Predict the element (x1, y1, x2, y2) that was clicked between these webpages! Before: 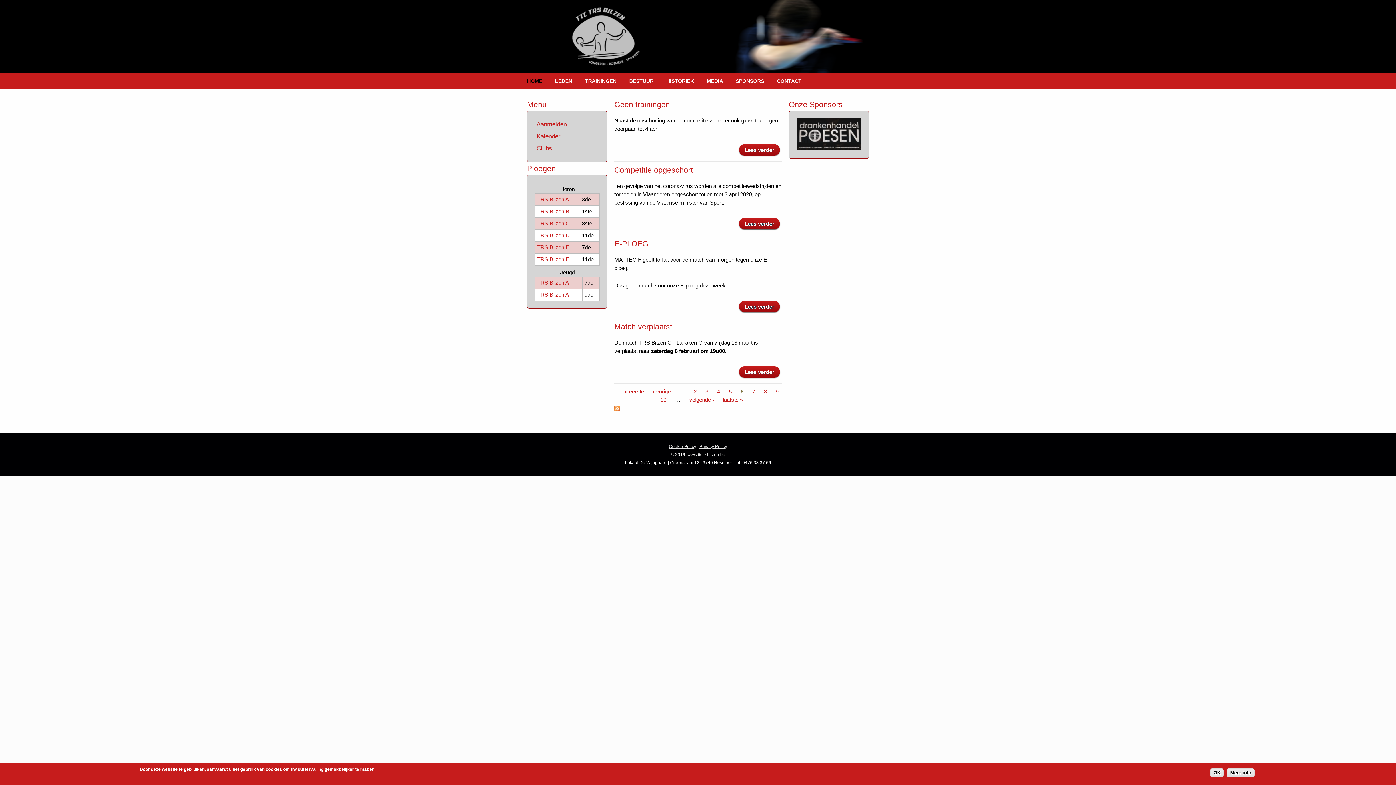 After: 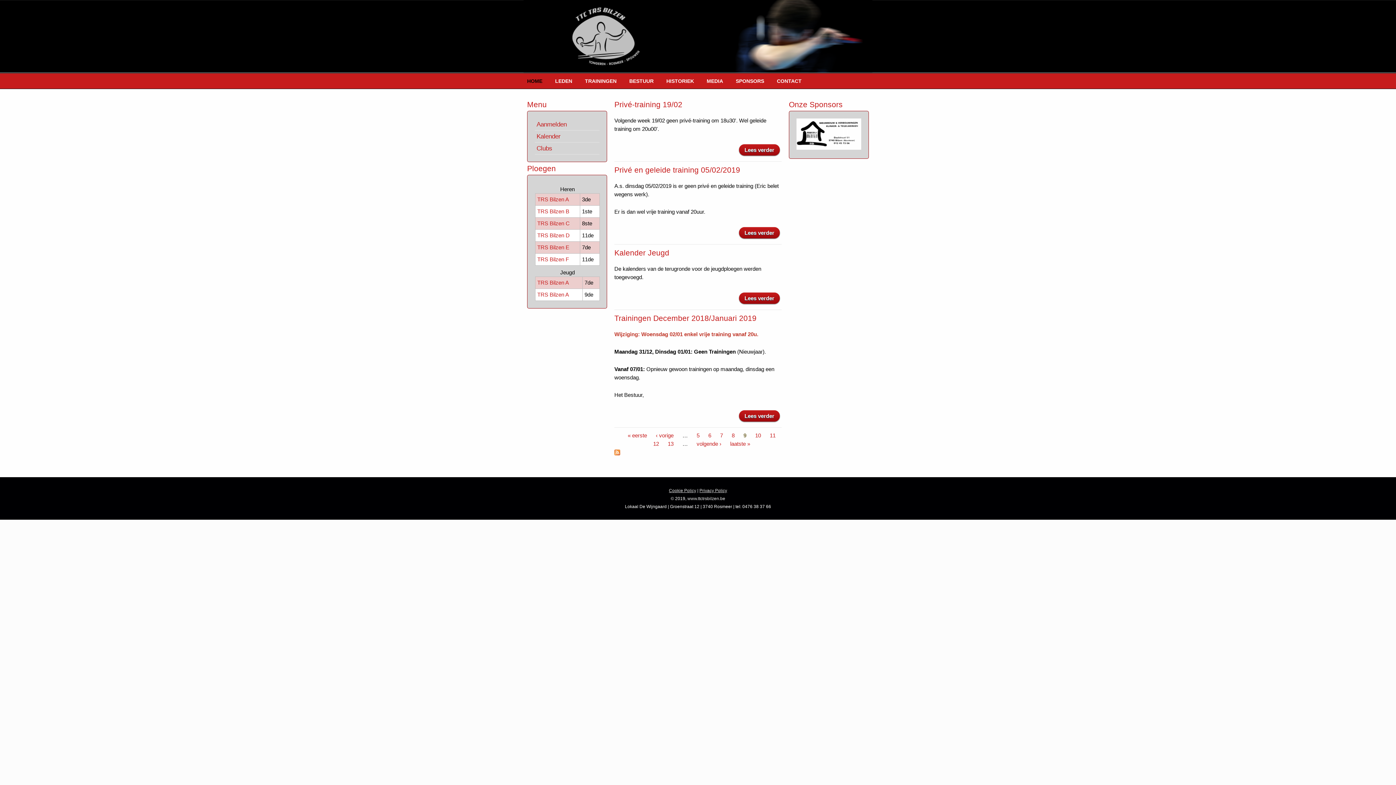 Action: bbox: (775, 388, 778, 394) label: 9